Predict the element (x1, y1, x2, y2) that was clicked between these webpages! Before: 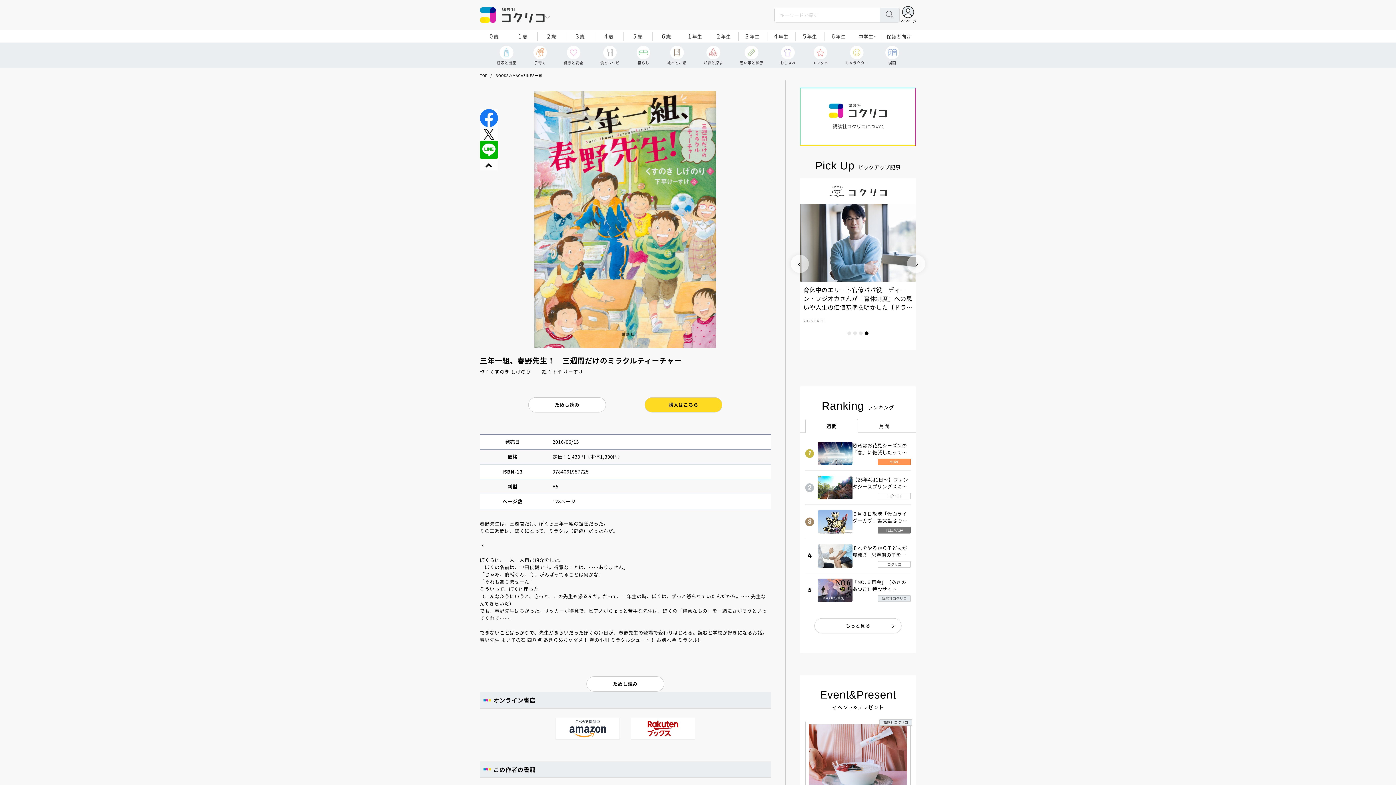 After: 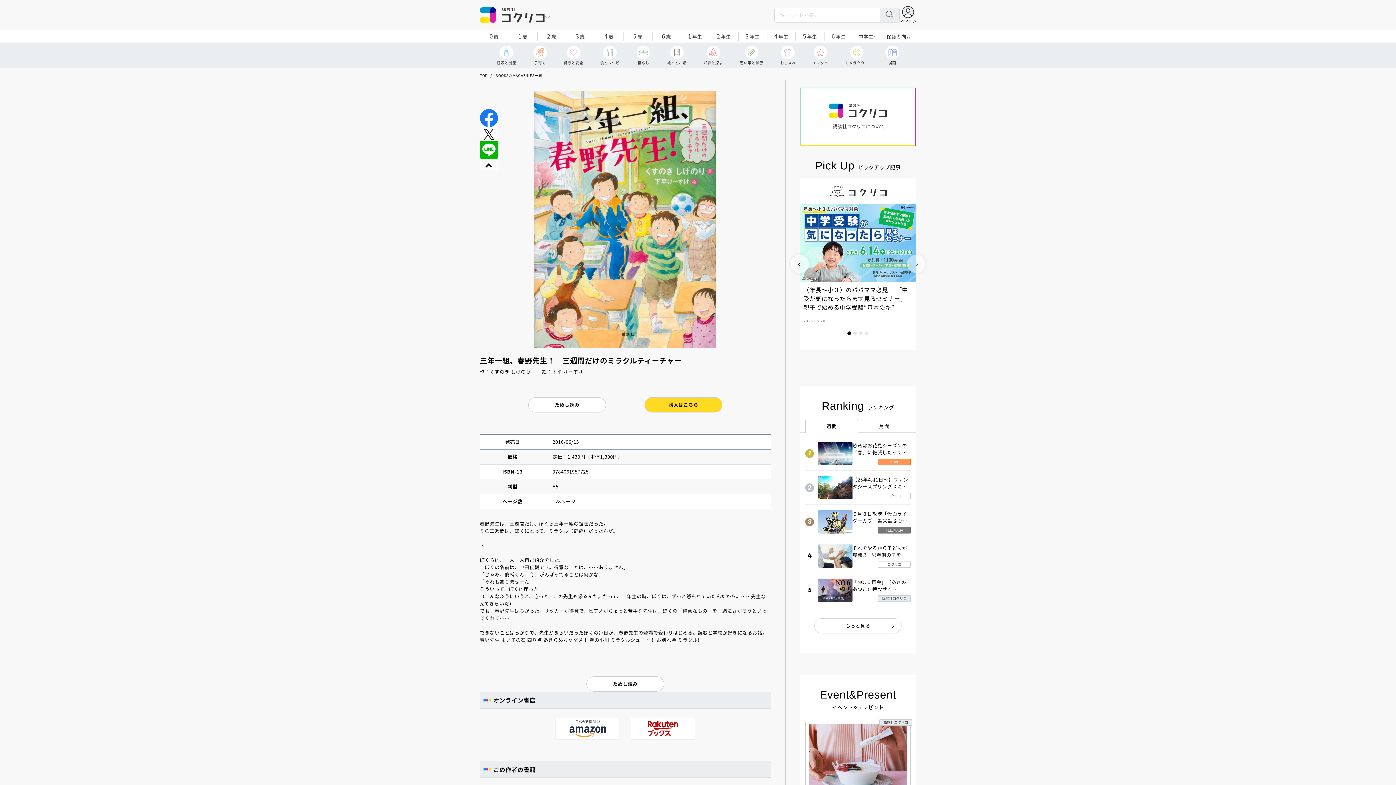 Action: label: Next bbox: (907, 255, 925, 273)